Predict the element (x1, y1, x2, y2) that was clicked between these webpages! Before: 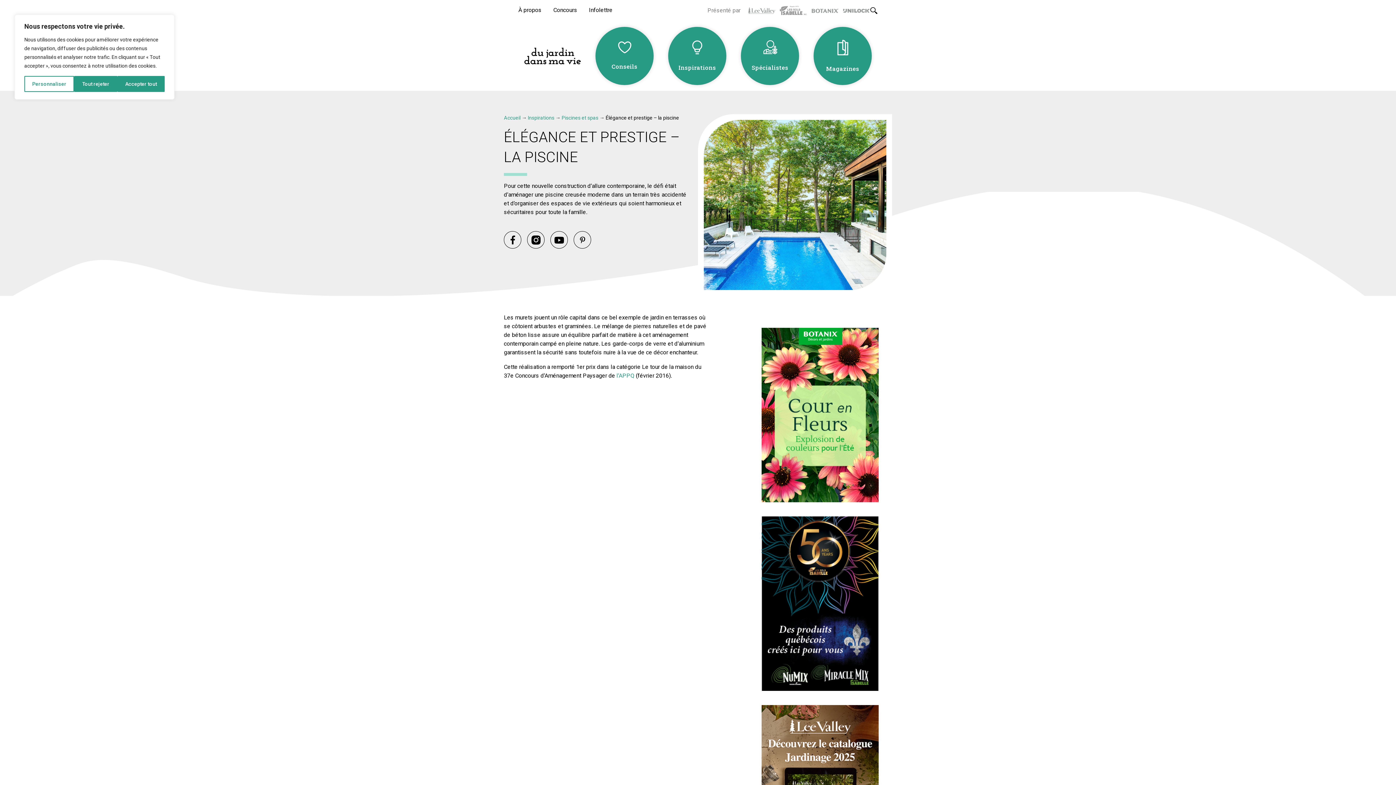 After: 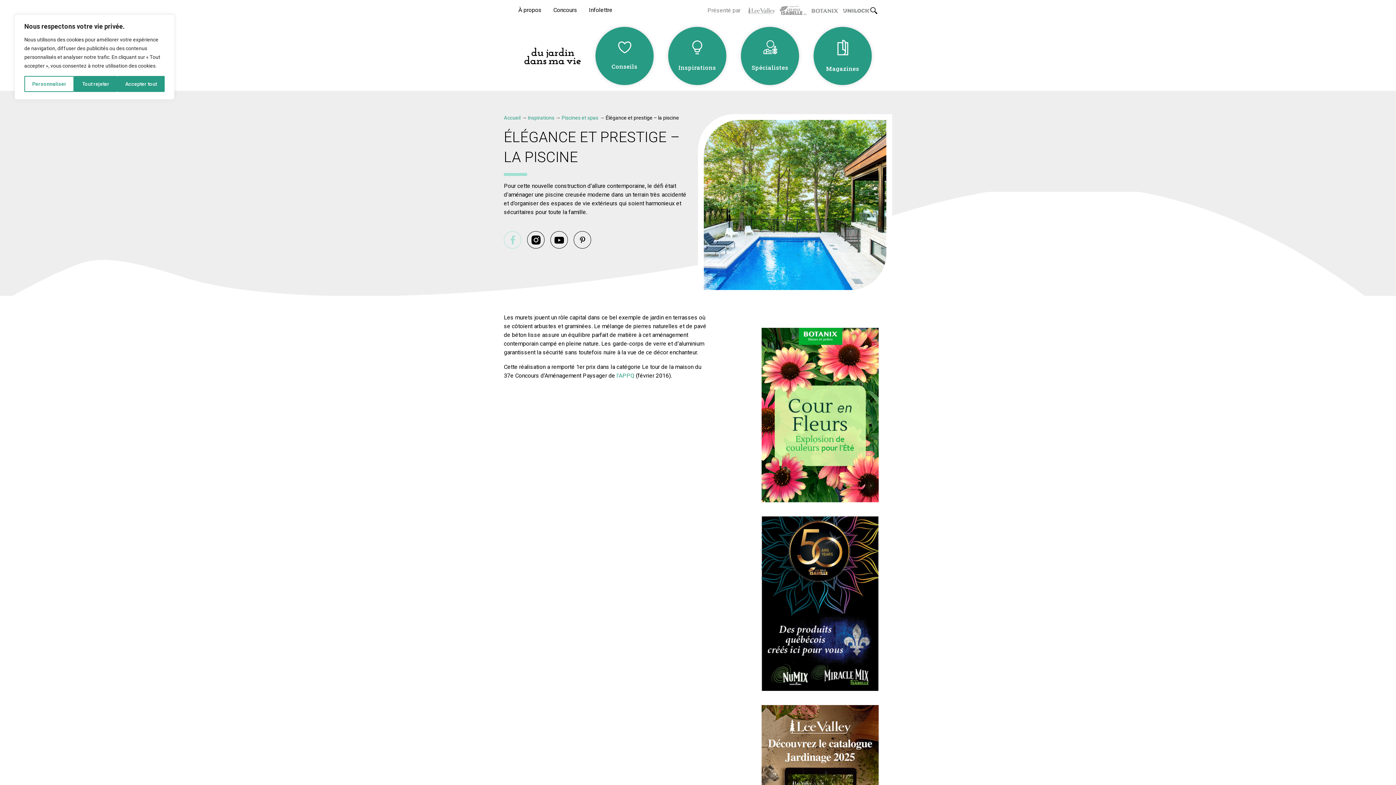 Action: bbox: (504, 231, 521, 248)